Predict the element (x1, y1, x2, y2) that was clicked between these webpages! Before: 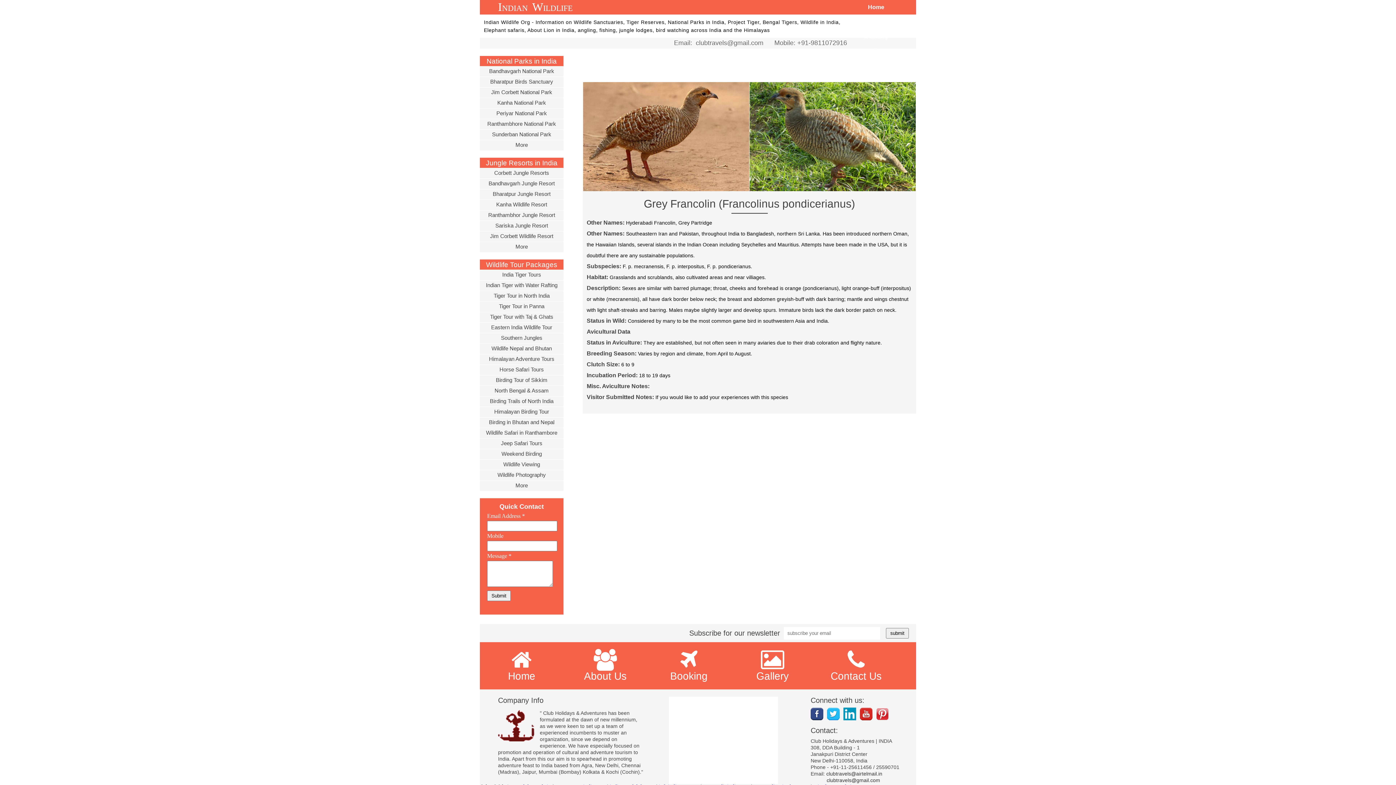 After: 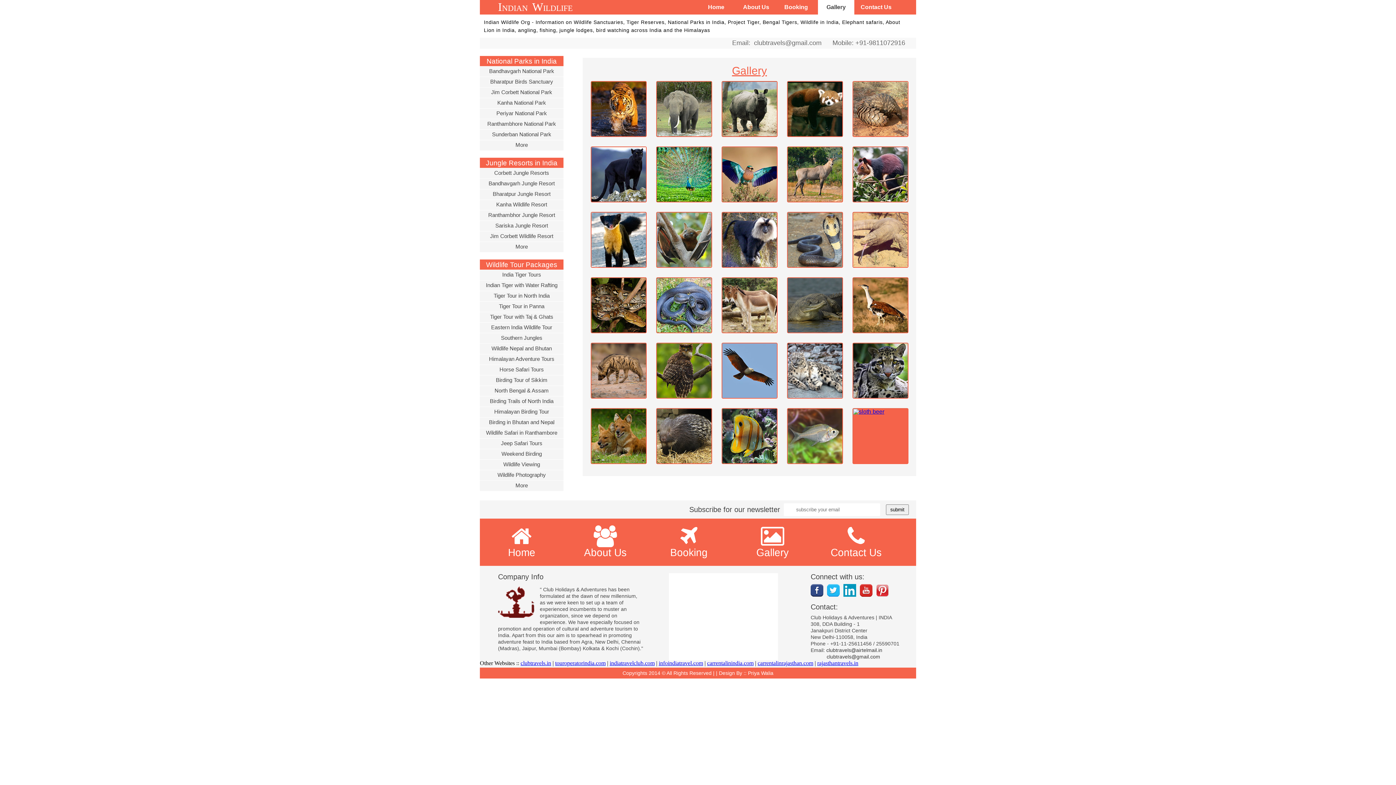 Action: label: 
Gallery bbox: (756, 658, 788, 682)